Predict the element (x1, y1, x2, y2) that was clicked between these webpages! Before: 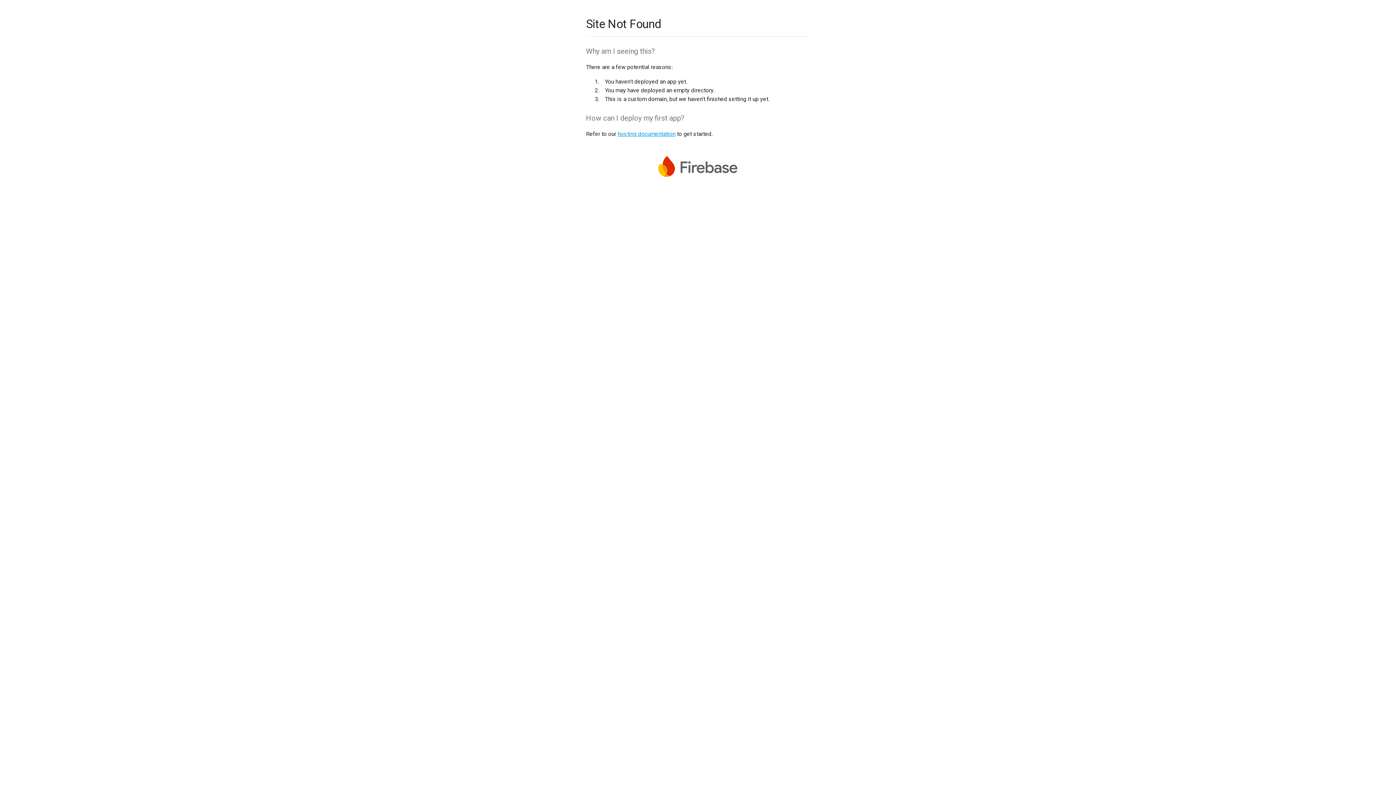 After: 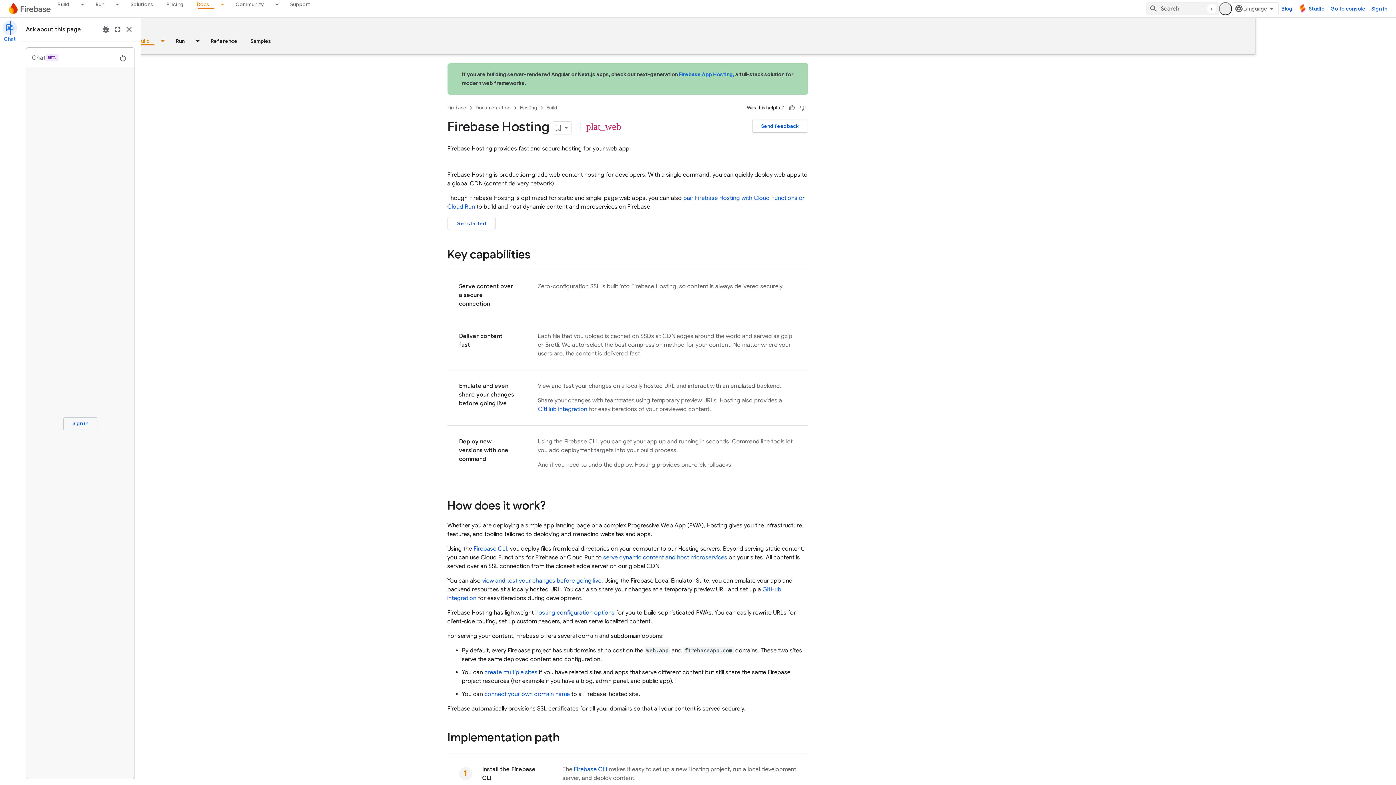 Action: label: hosting documentation bbox: (617, 130, 675, 137)